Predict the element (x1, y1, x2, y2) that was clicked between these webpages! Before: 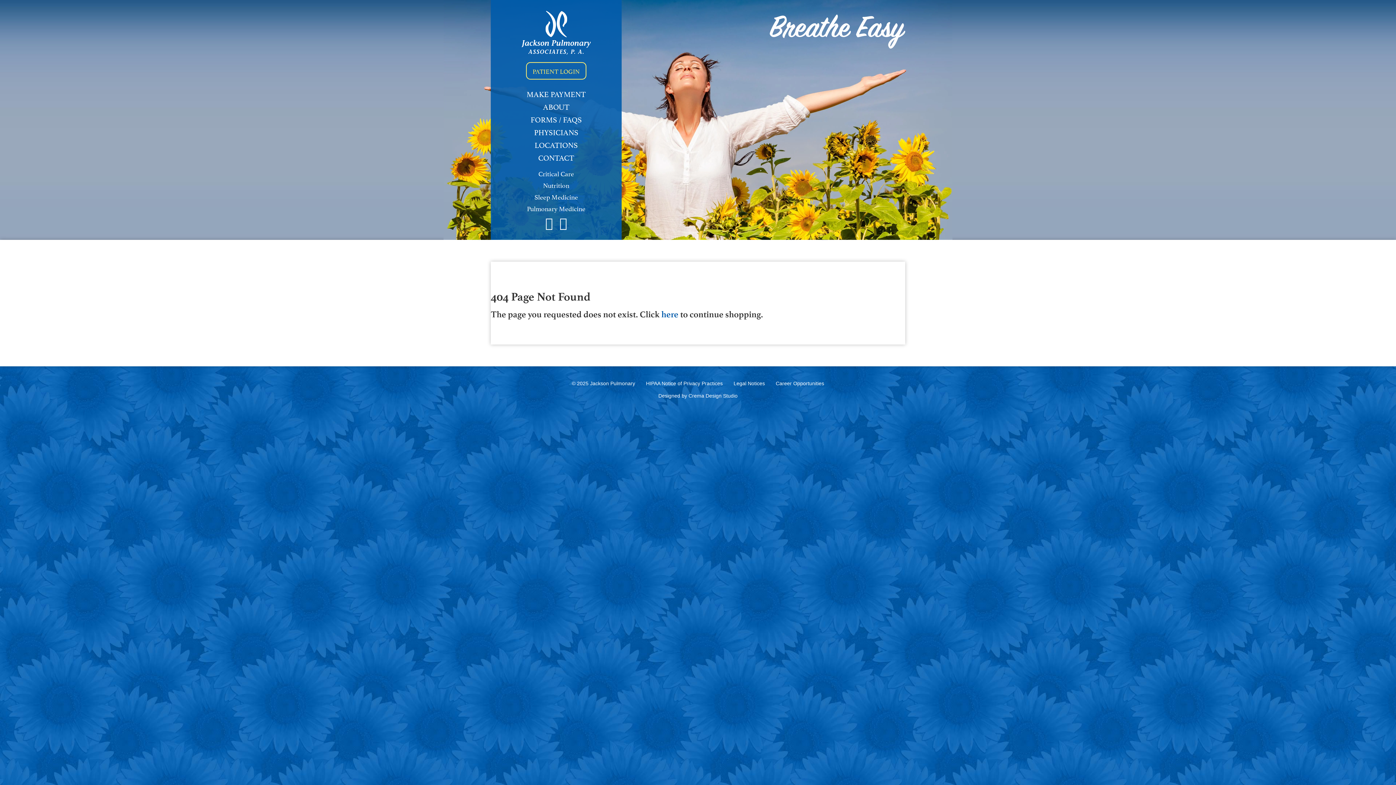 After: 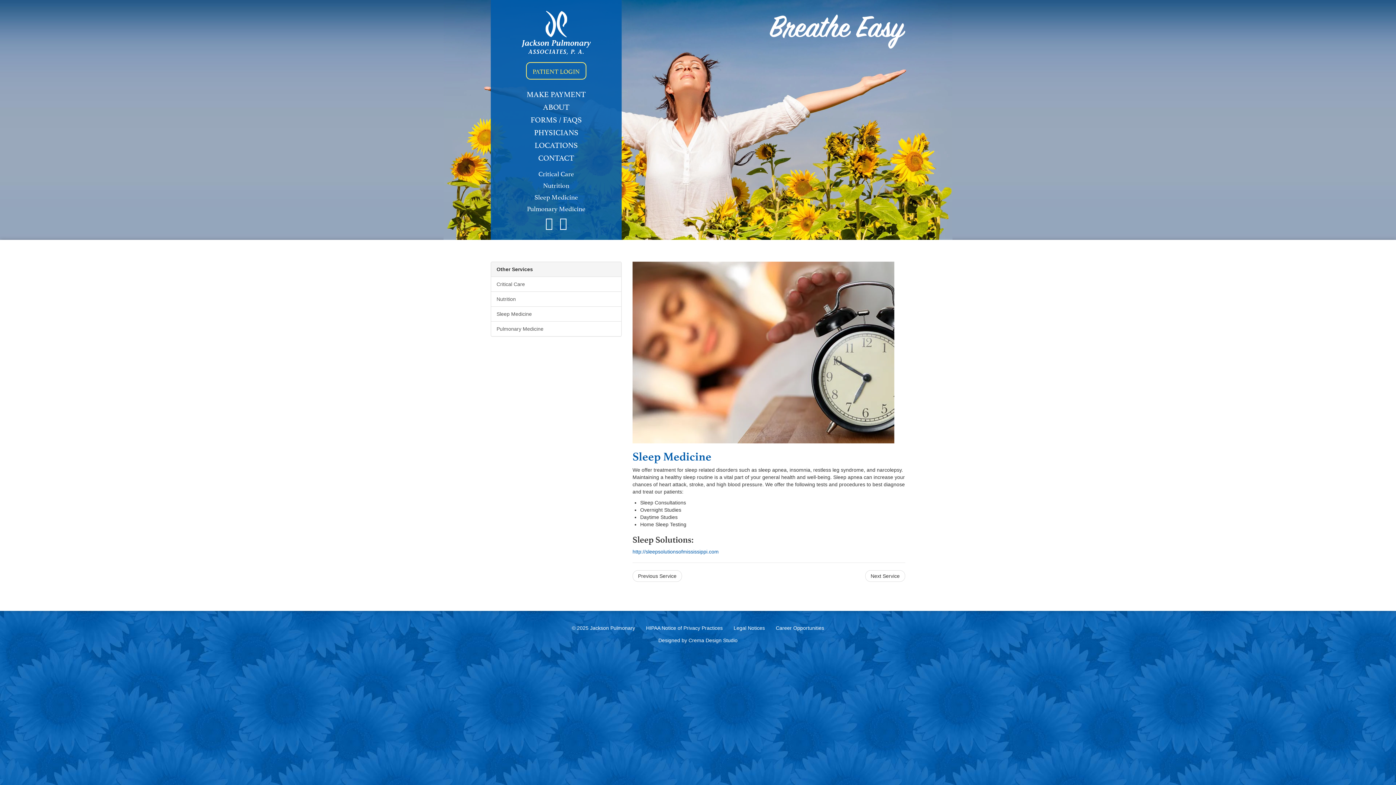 Action: label: Sleep Medicine bbox: (490, 190, 621, 202)